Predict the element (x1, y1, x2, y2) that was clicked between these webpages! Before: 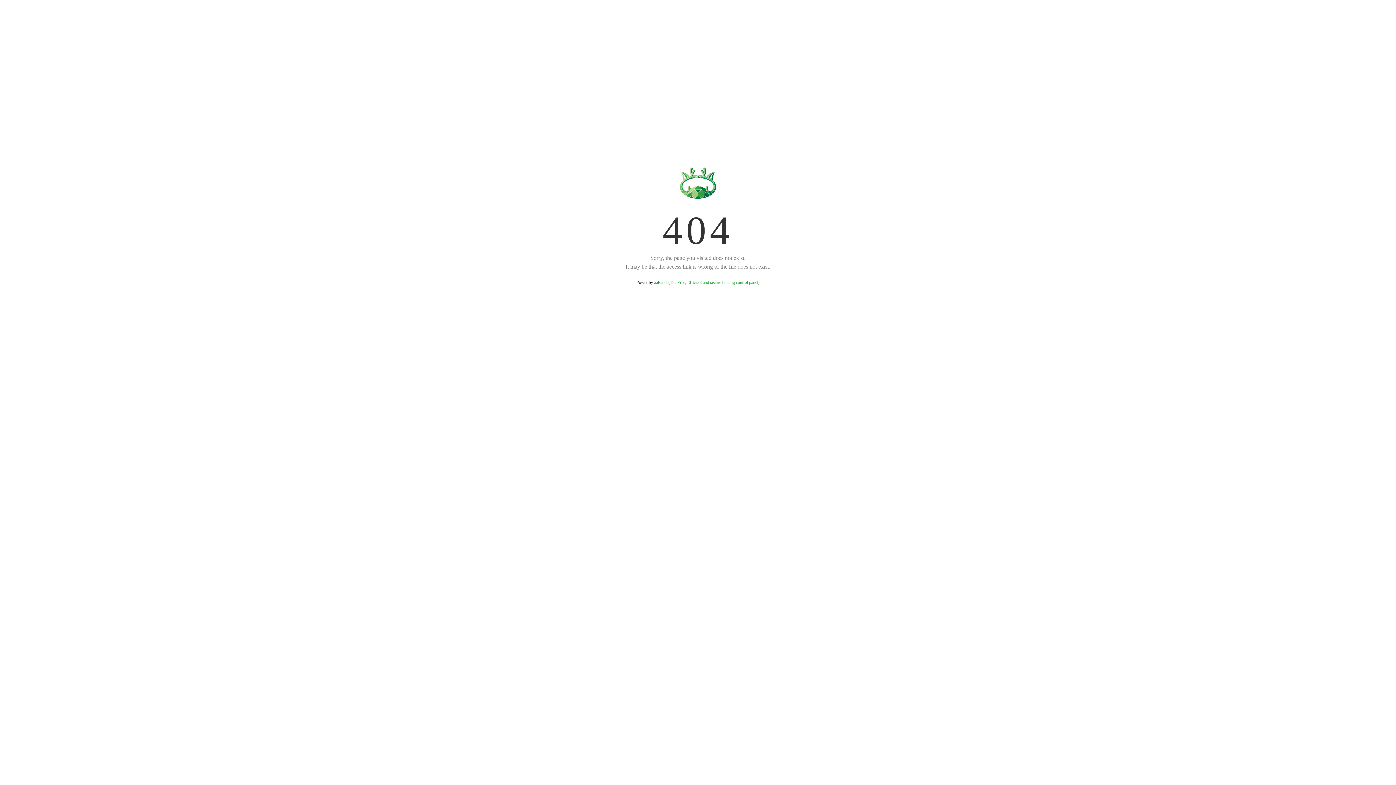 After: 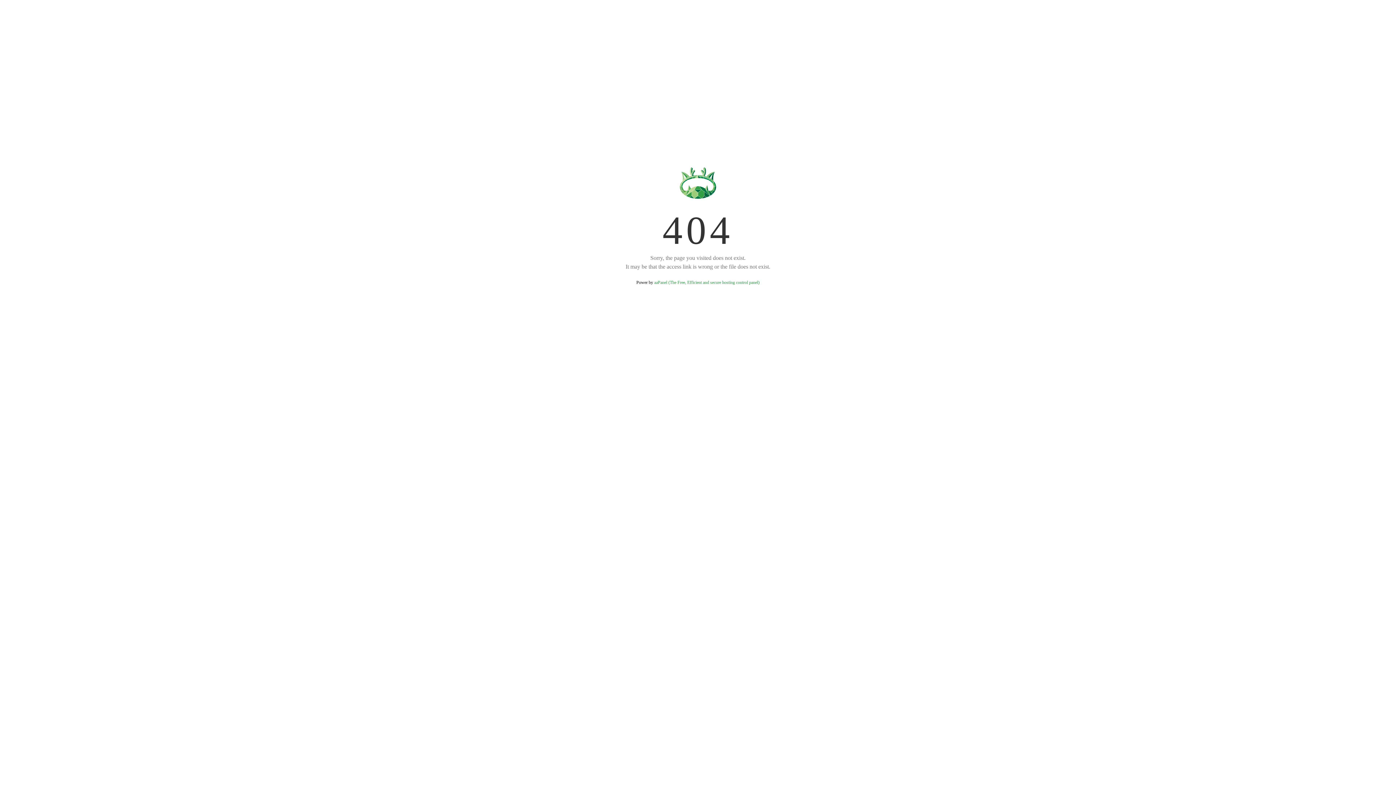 Action: bbox: (654, 280, 759, 285) label: aaPanel (The Free, Efficient and secure hosting control panel)